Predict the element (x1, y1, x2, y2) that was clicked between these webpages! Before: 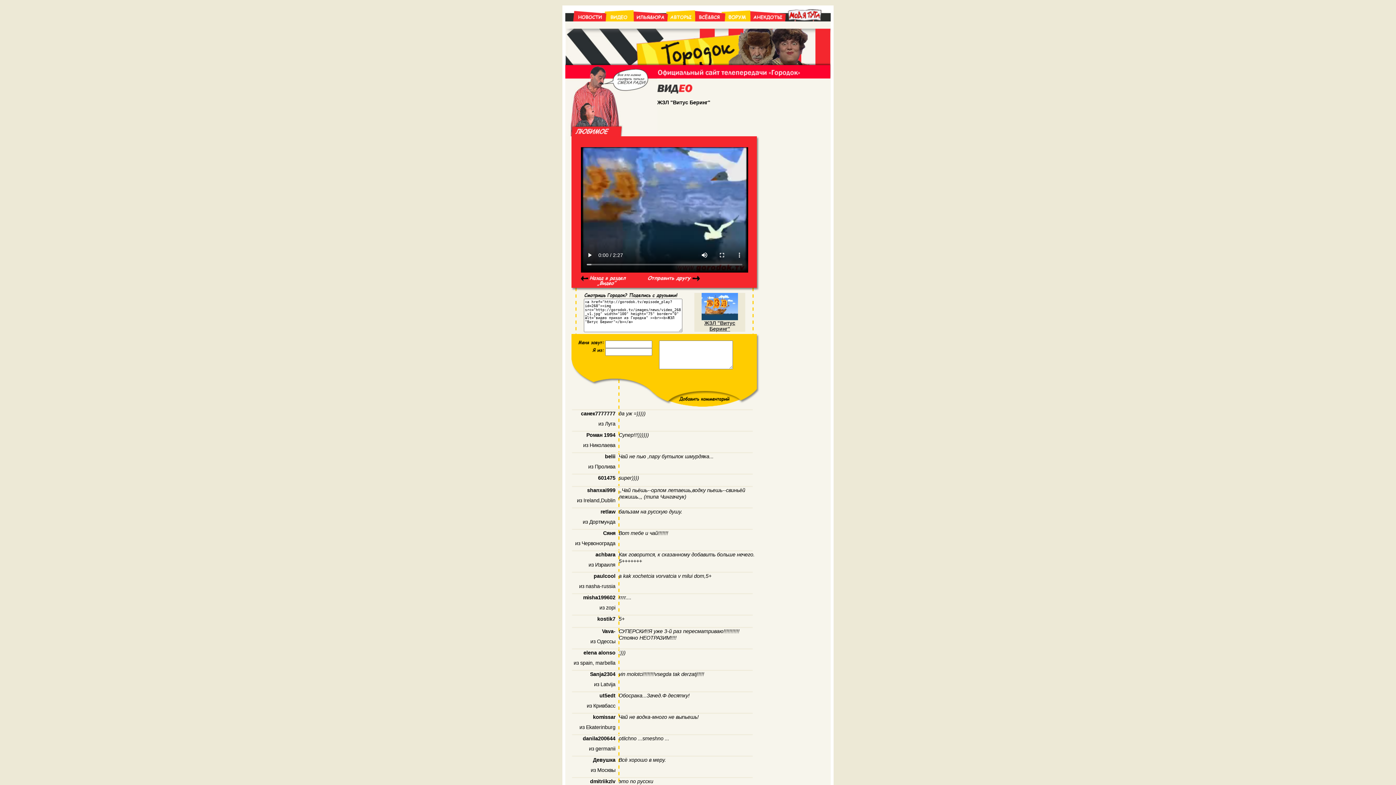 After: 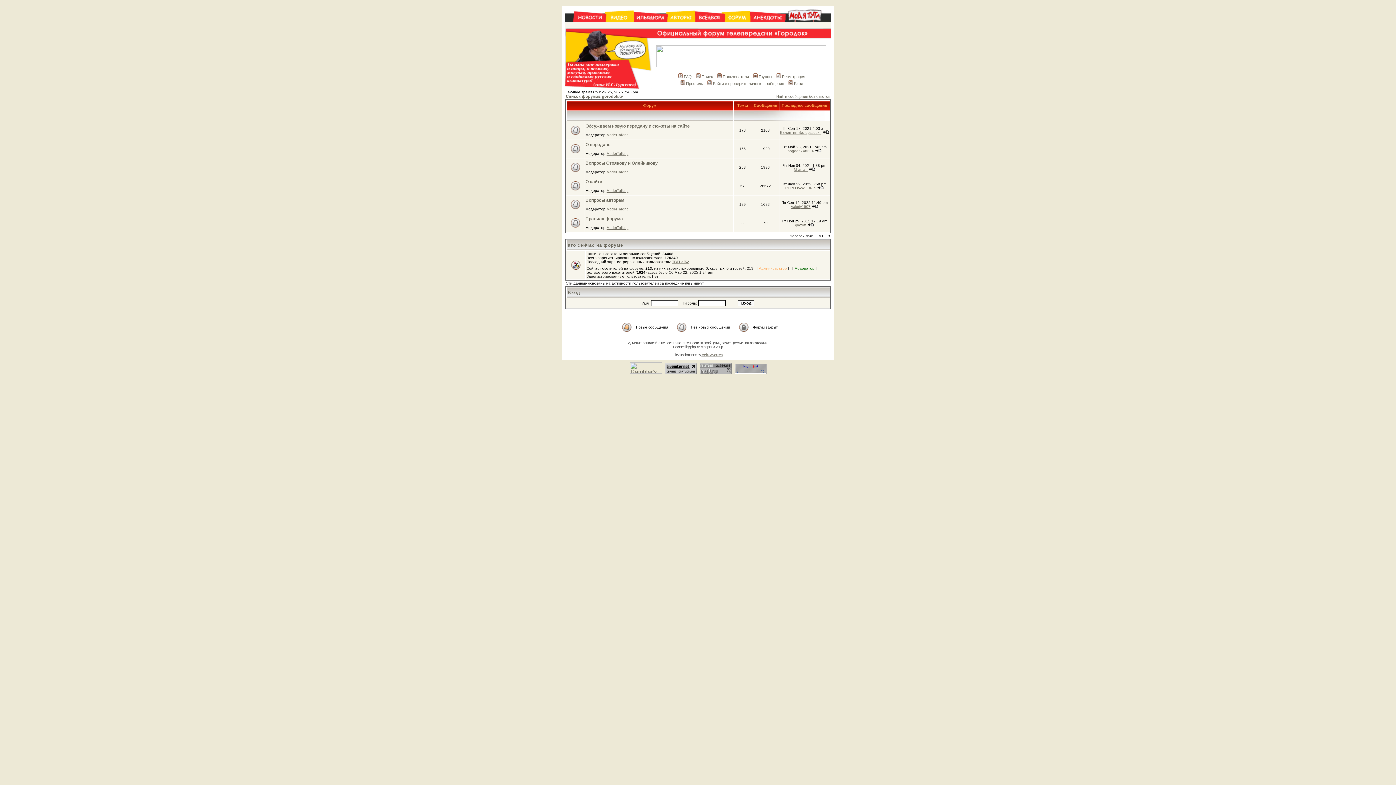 Action: bbox: (725, 22, 750, 28)